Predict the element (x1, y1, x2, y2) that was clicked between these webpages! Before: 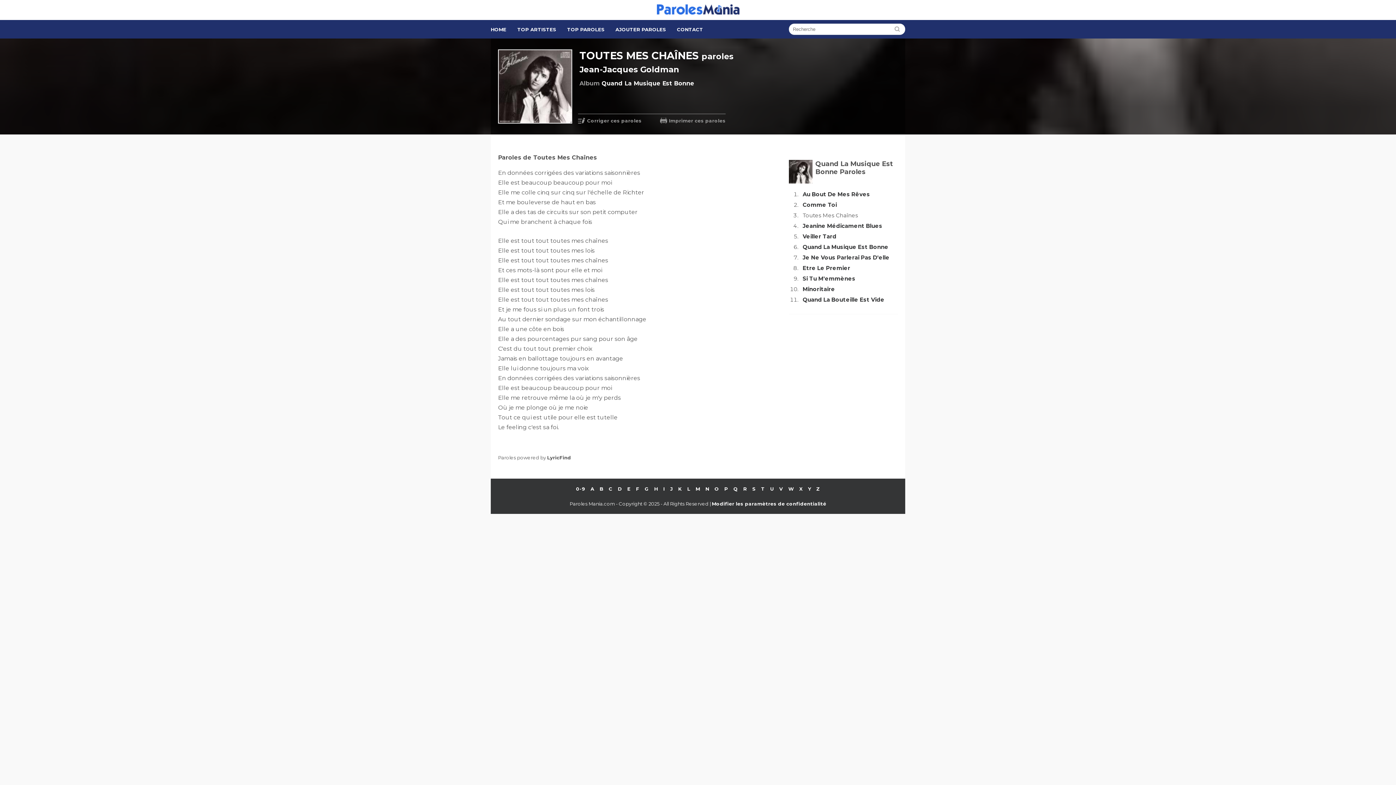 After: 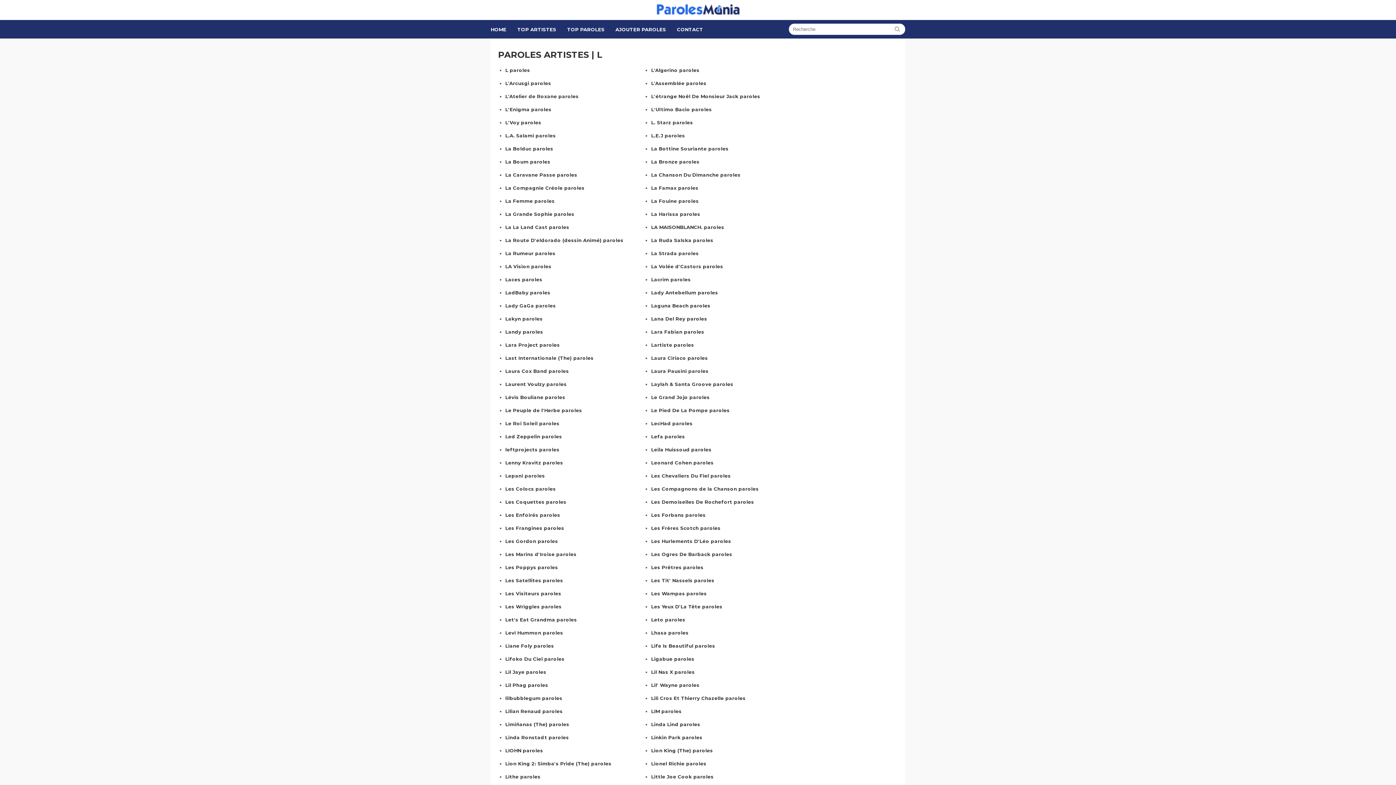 Action: bbox: (687, 549, 690, 555) label: L